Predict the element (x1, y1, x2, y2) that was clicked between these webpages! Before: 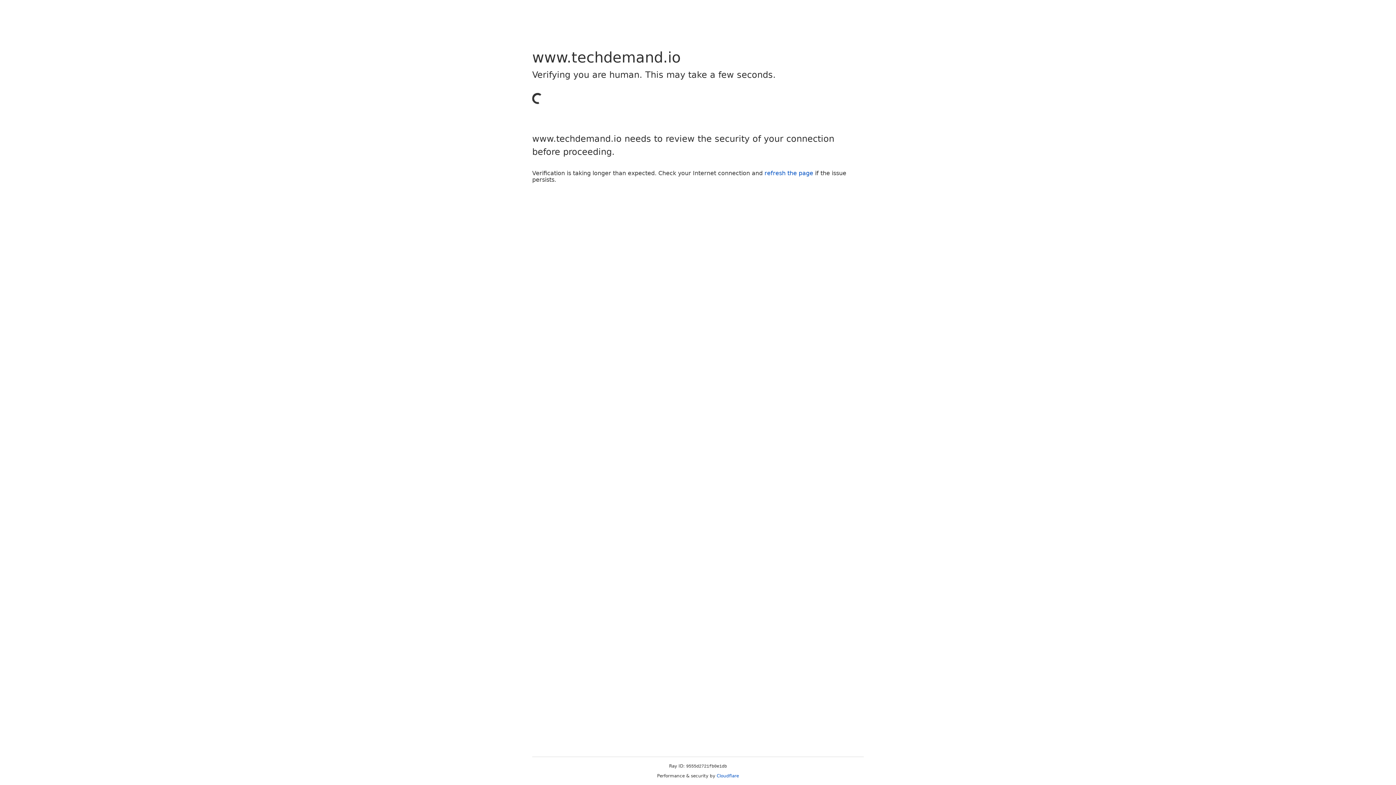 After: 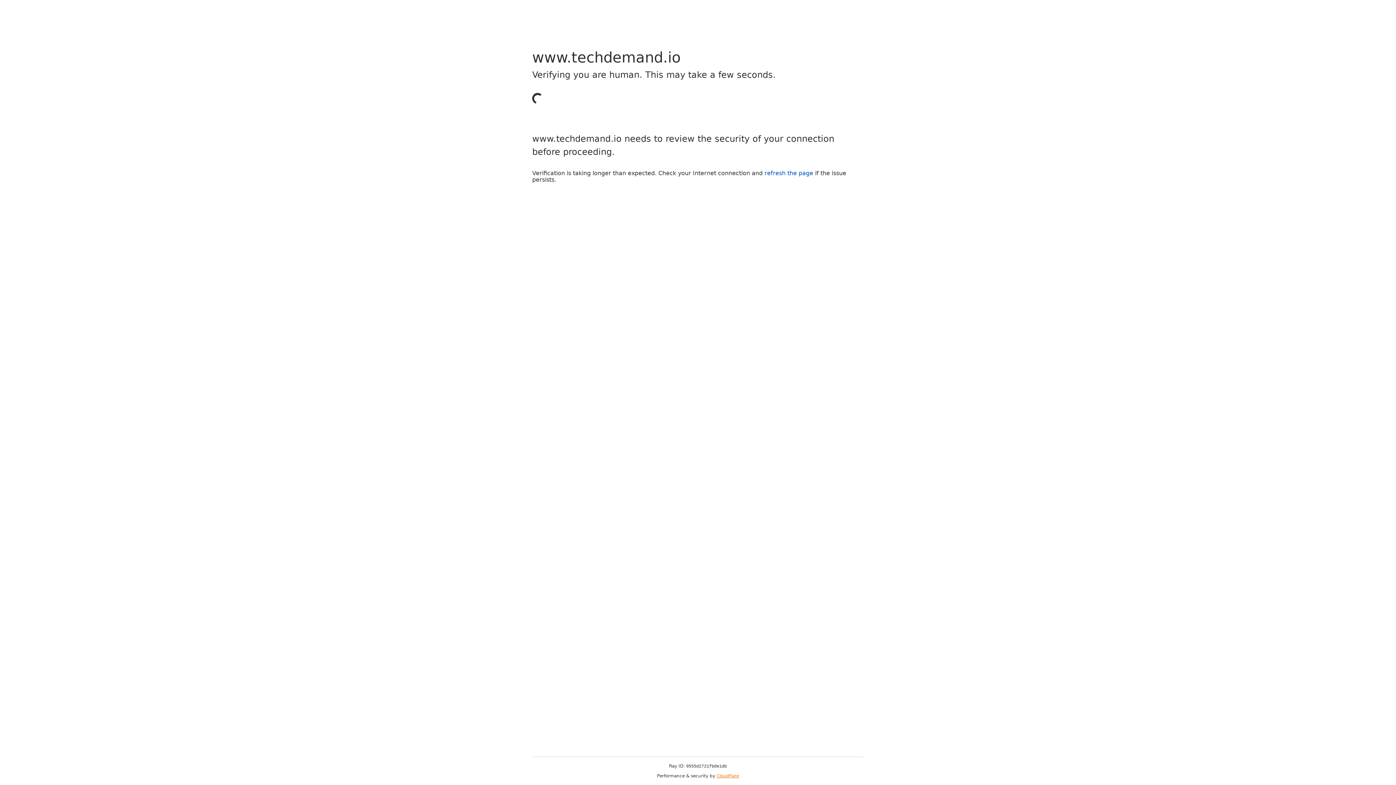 Action: bbox: (716, 773, 739, 778) label: Cloudflare